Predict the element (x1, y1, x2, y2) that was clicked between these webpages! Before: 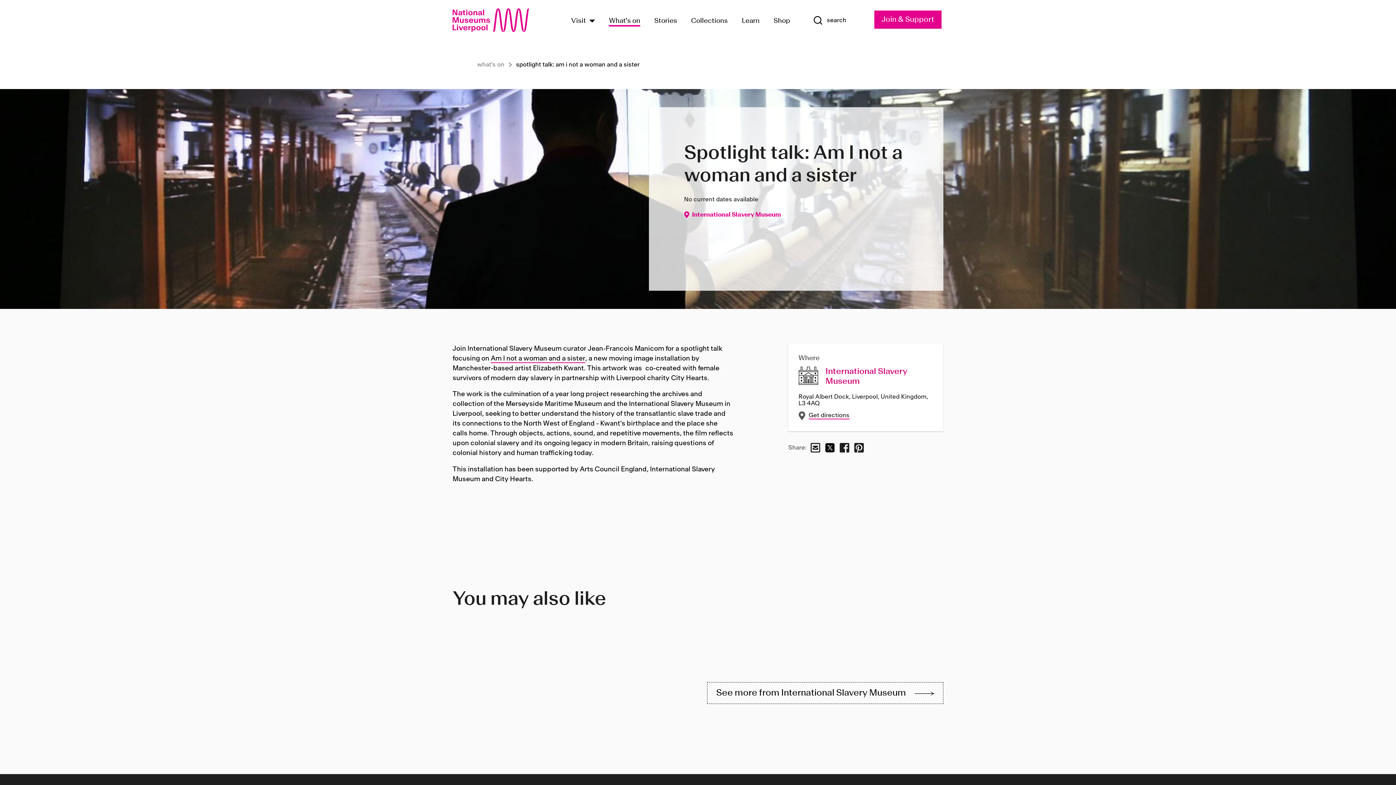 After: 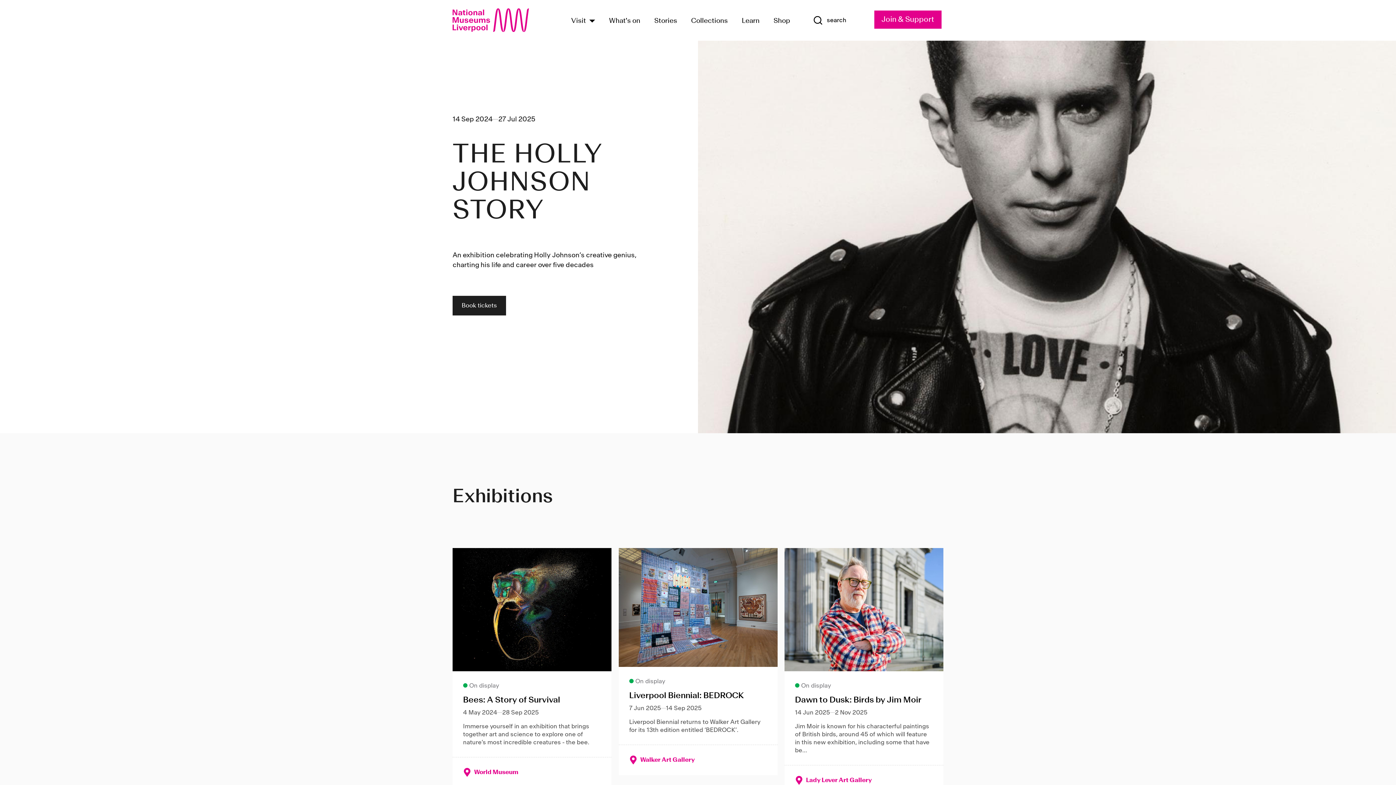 Action: bbox: (452, 8, 536, 32) label: National Museums Liverpool